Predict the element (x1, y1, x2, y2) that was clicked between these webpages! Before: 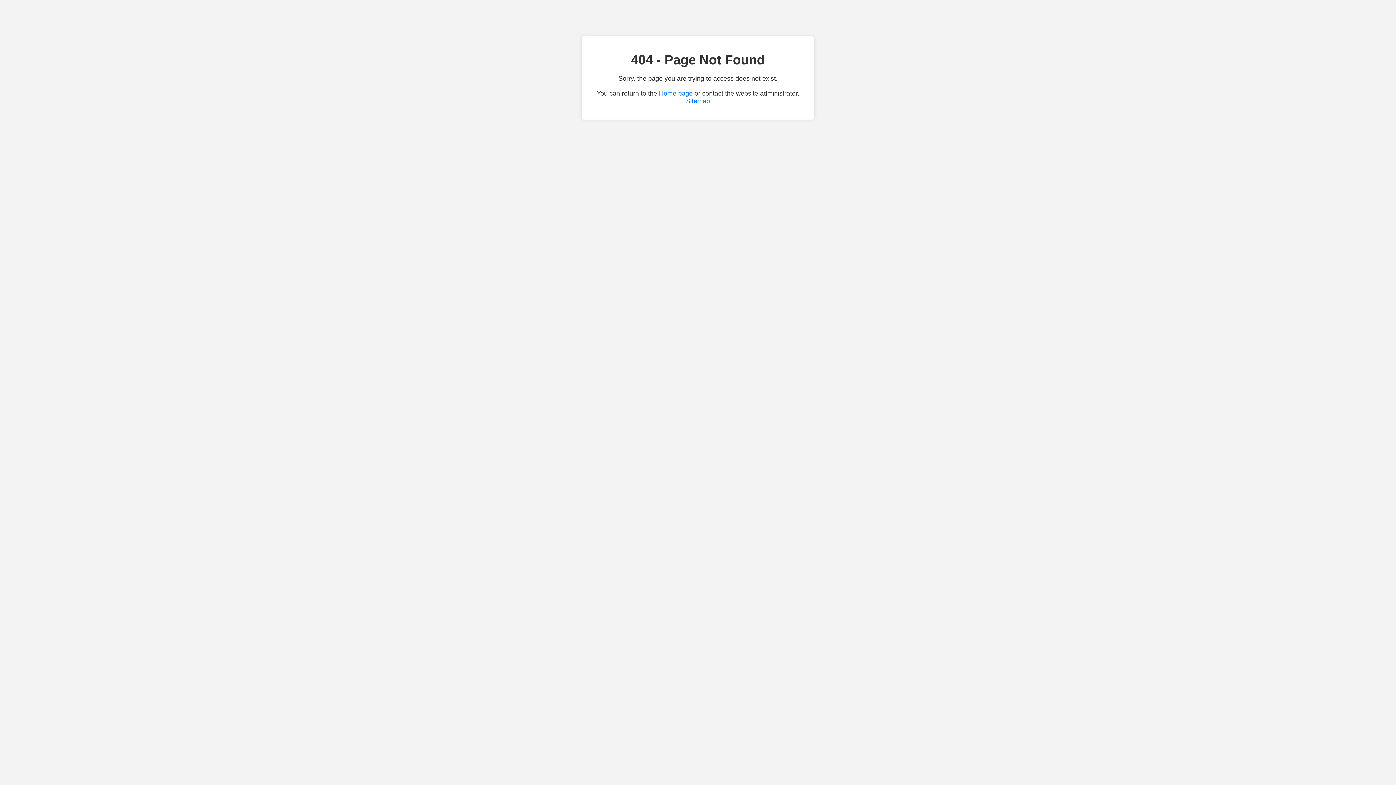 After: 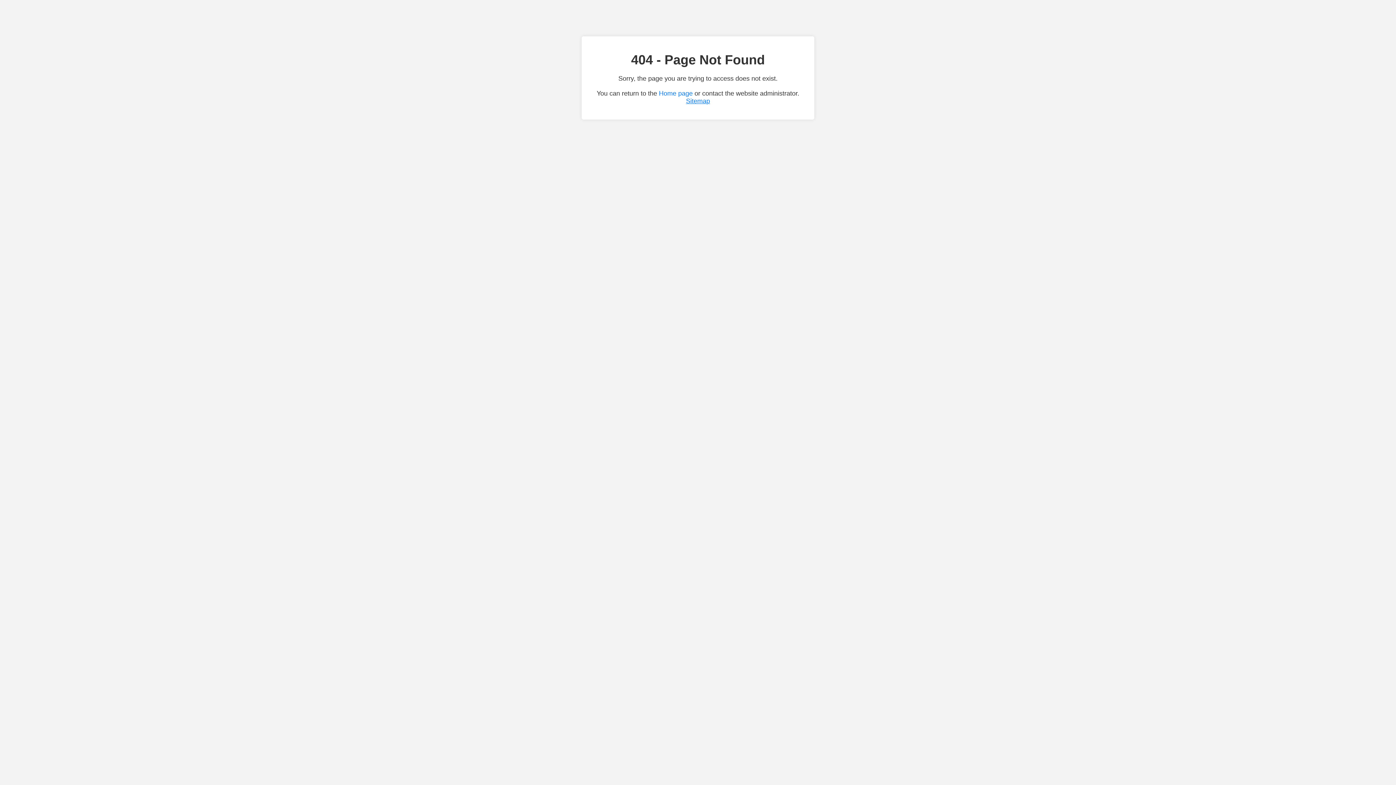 Action: bbox: (686, 97, 710, 104) label: Sitemap